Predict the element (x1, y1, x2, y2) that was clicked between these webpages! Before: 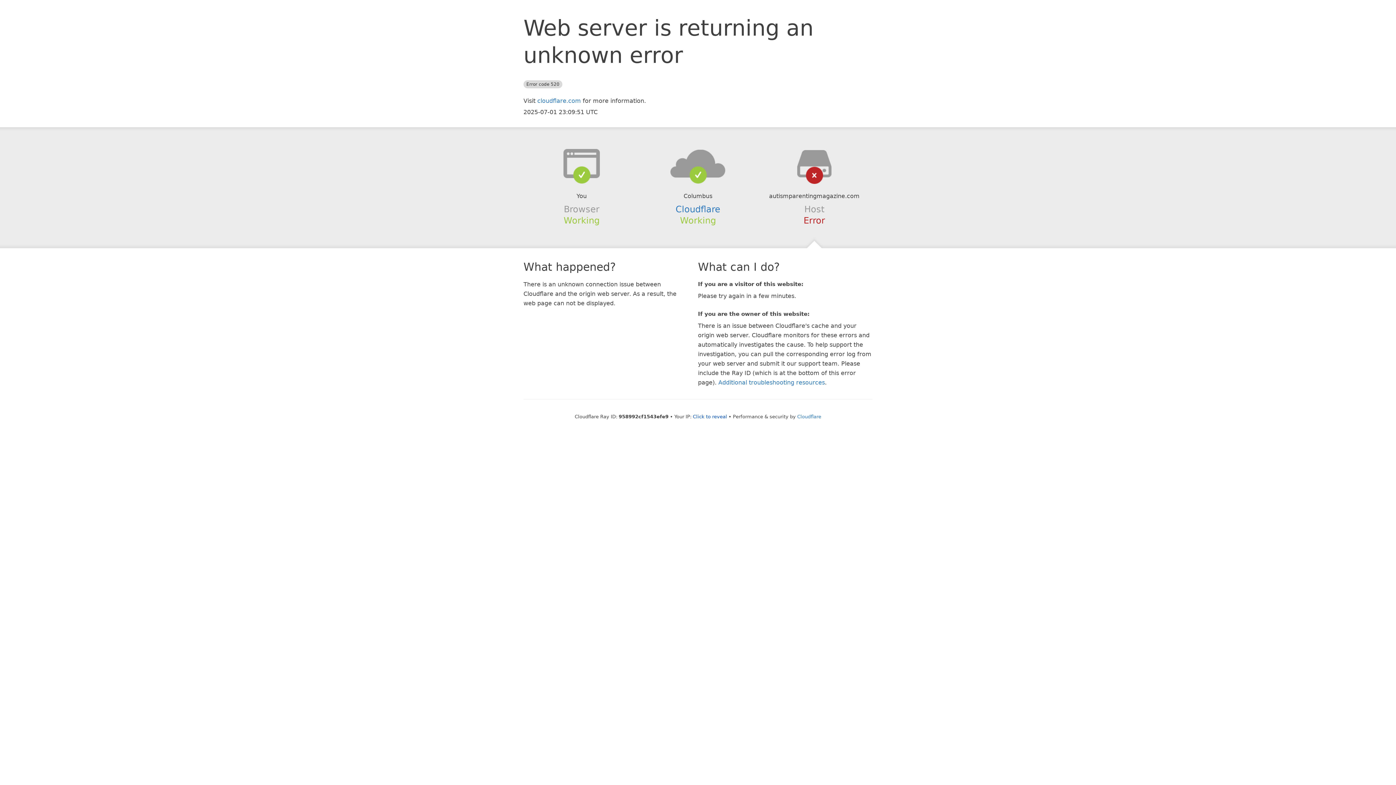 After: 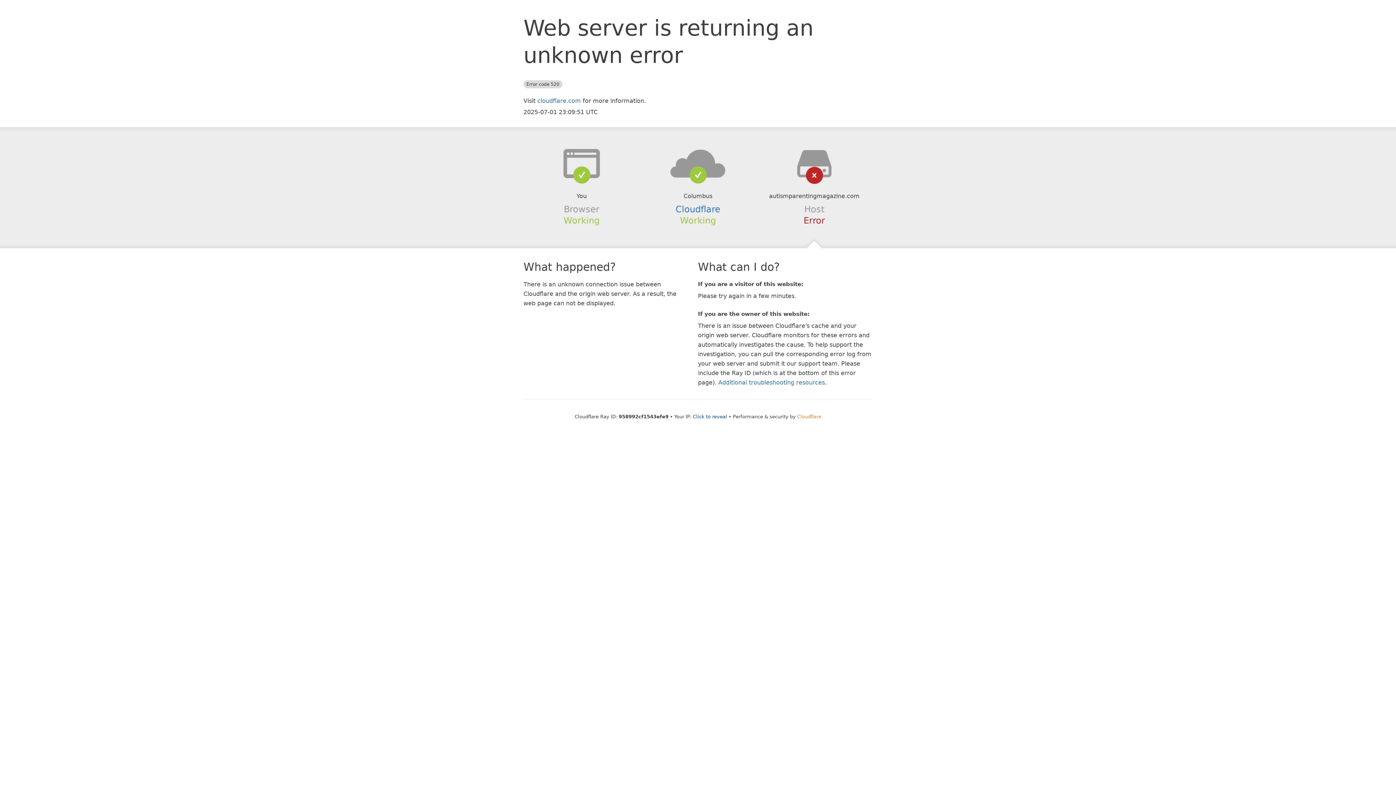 Action: bbox: (797, 414, 821, 419) label: Cloudflare